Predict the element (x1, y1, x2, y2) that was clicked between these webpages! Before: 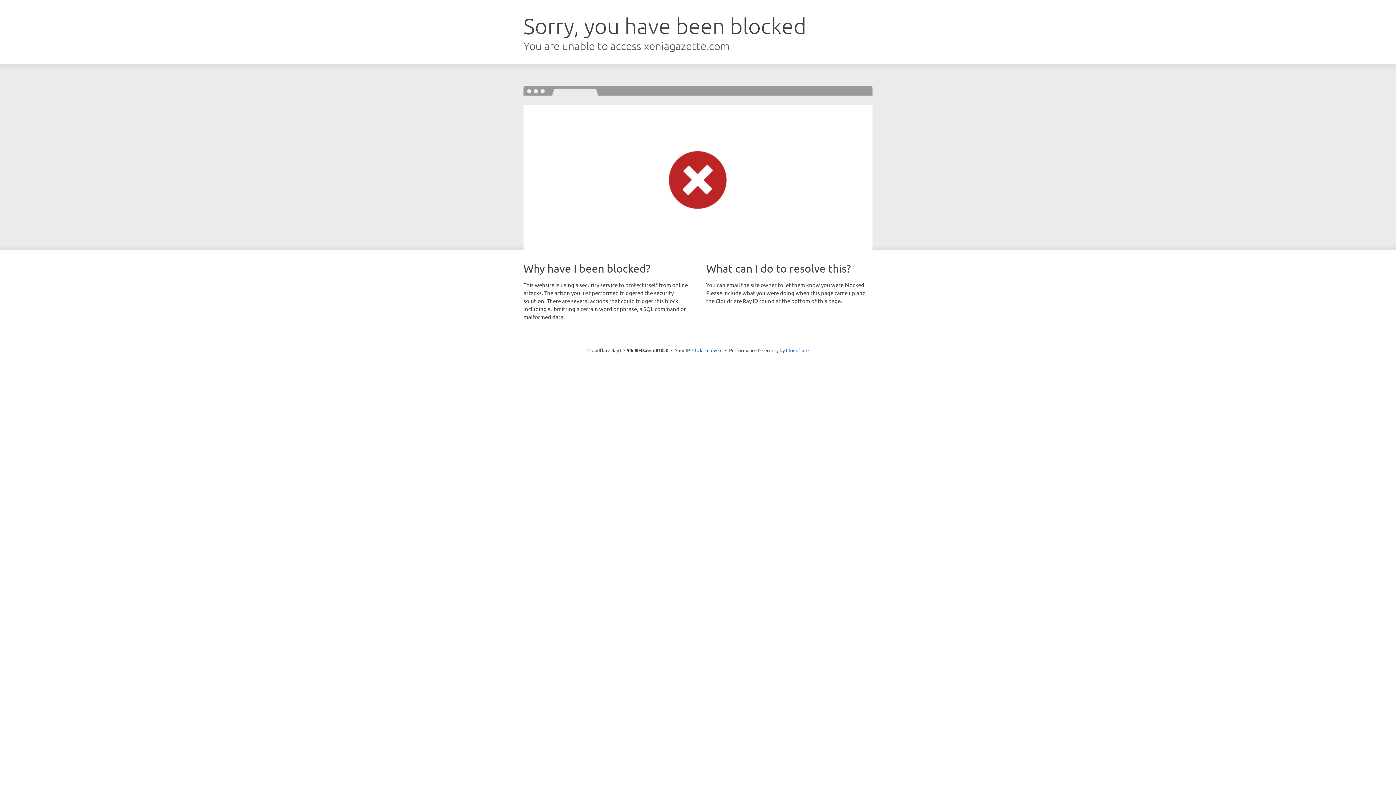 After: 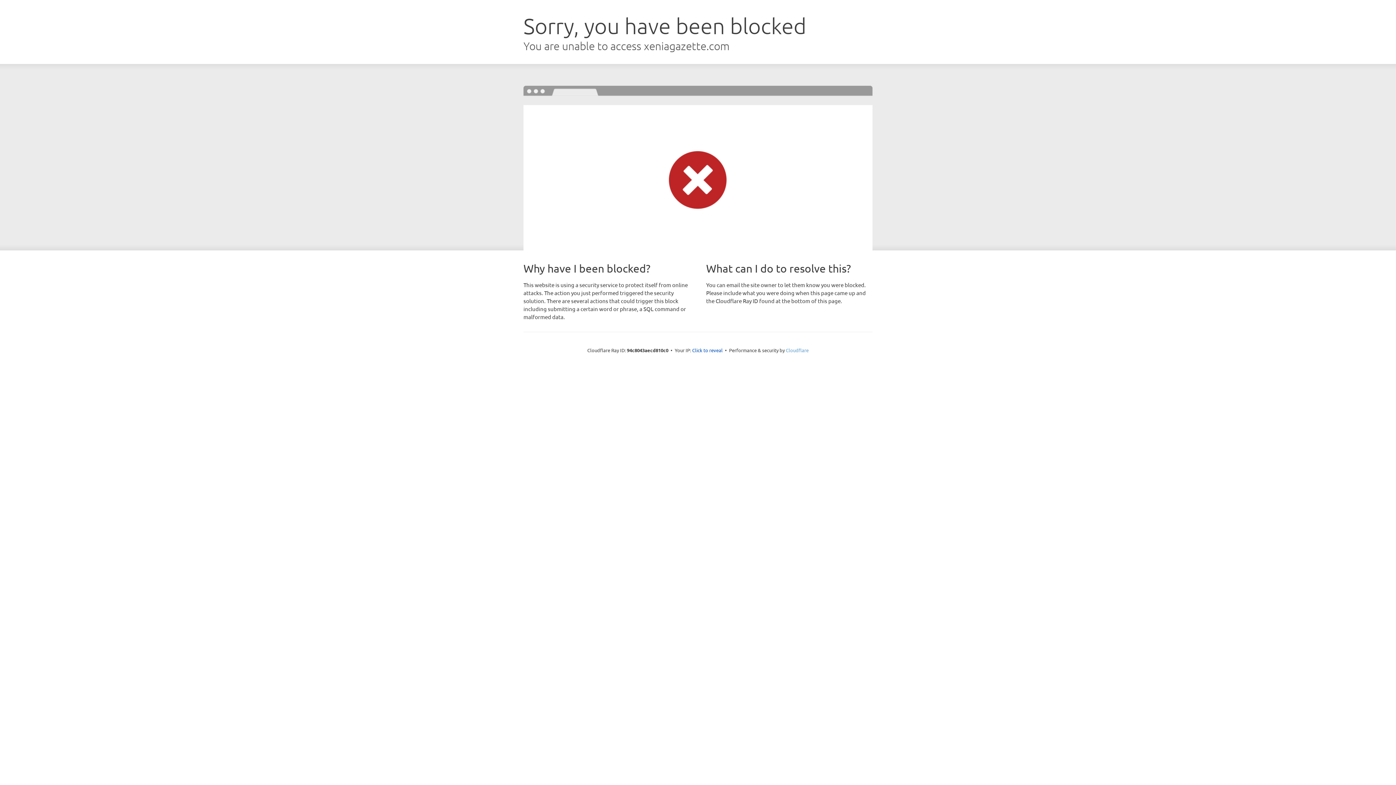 Action: label: Cloudflare bbox: (786, 347, 808, 353)